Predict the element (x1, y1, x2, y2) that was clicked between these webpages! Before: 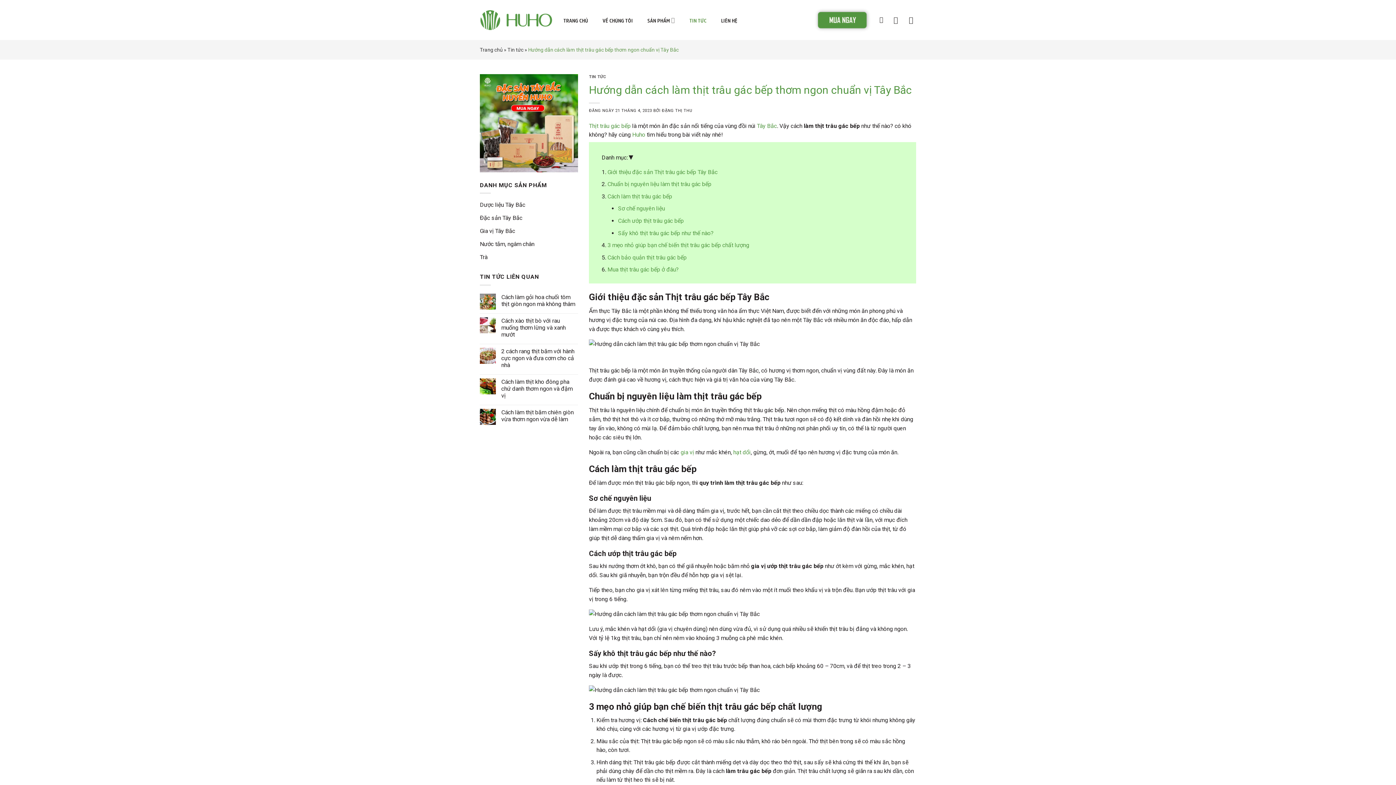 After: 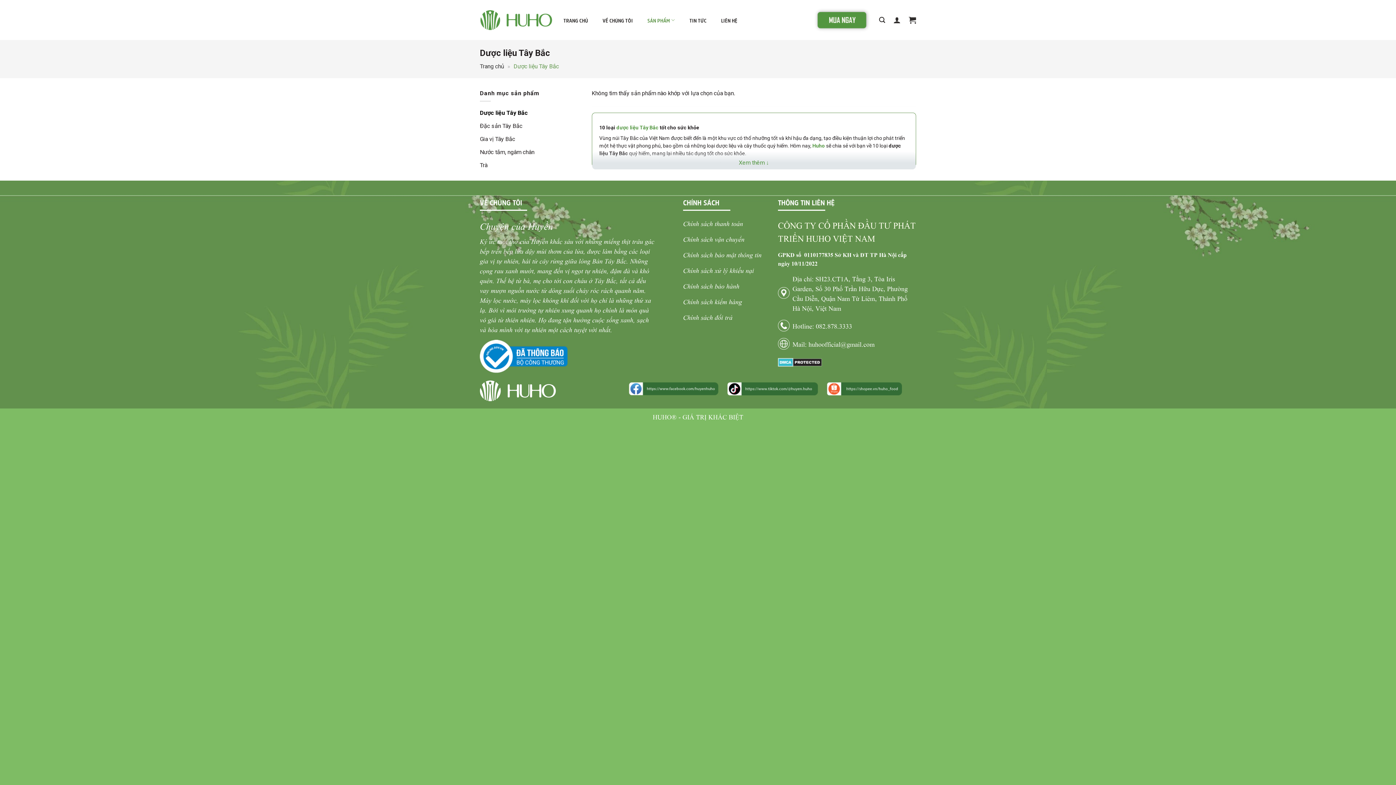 Action: label: Dược liệu Tây Bắc bbox: (480, 198, 578, 211)